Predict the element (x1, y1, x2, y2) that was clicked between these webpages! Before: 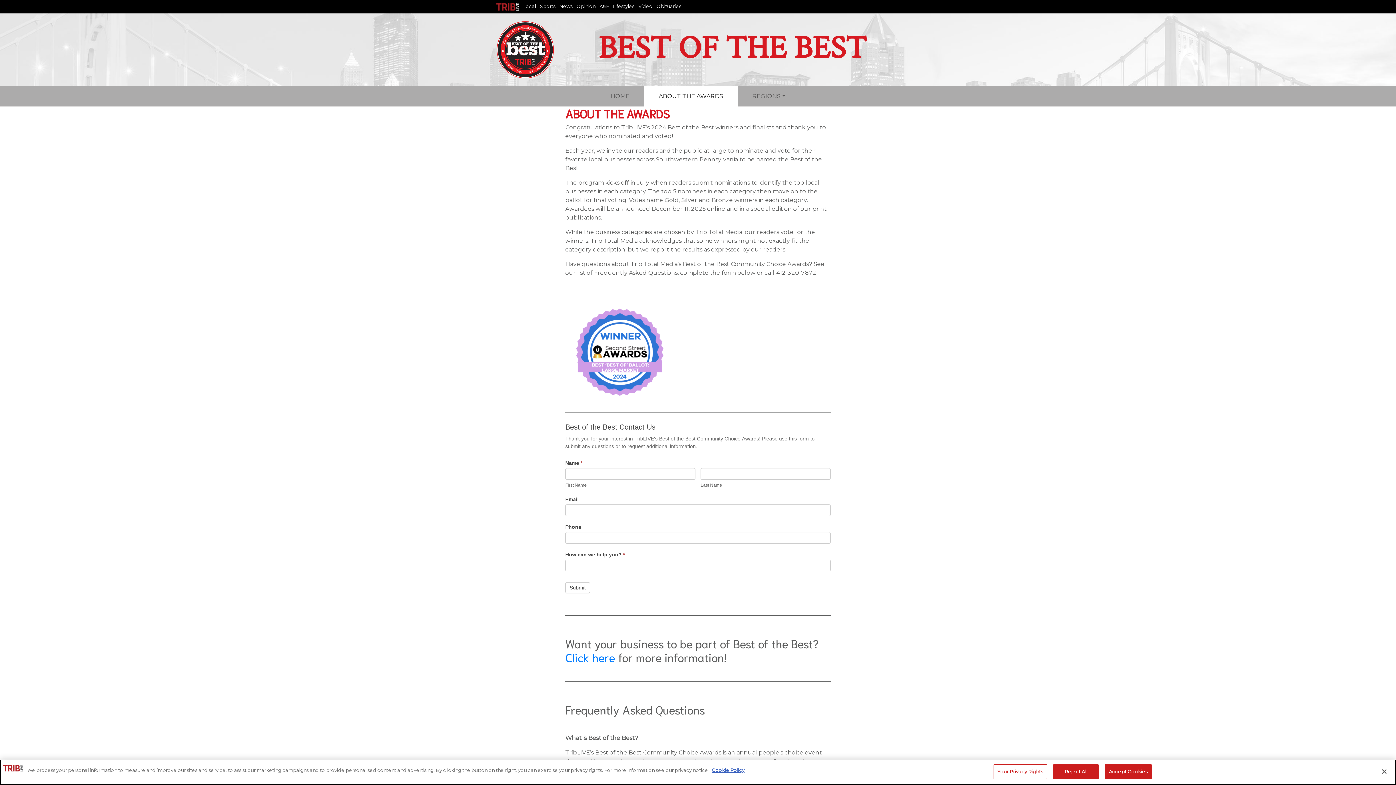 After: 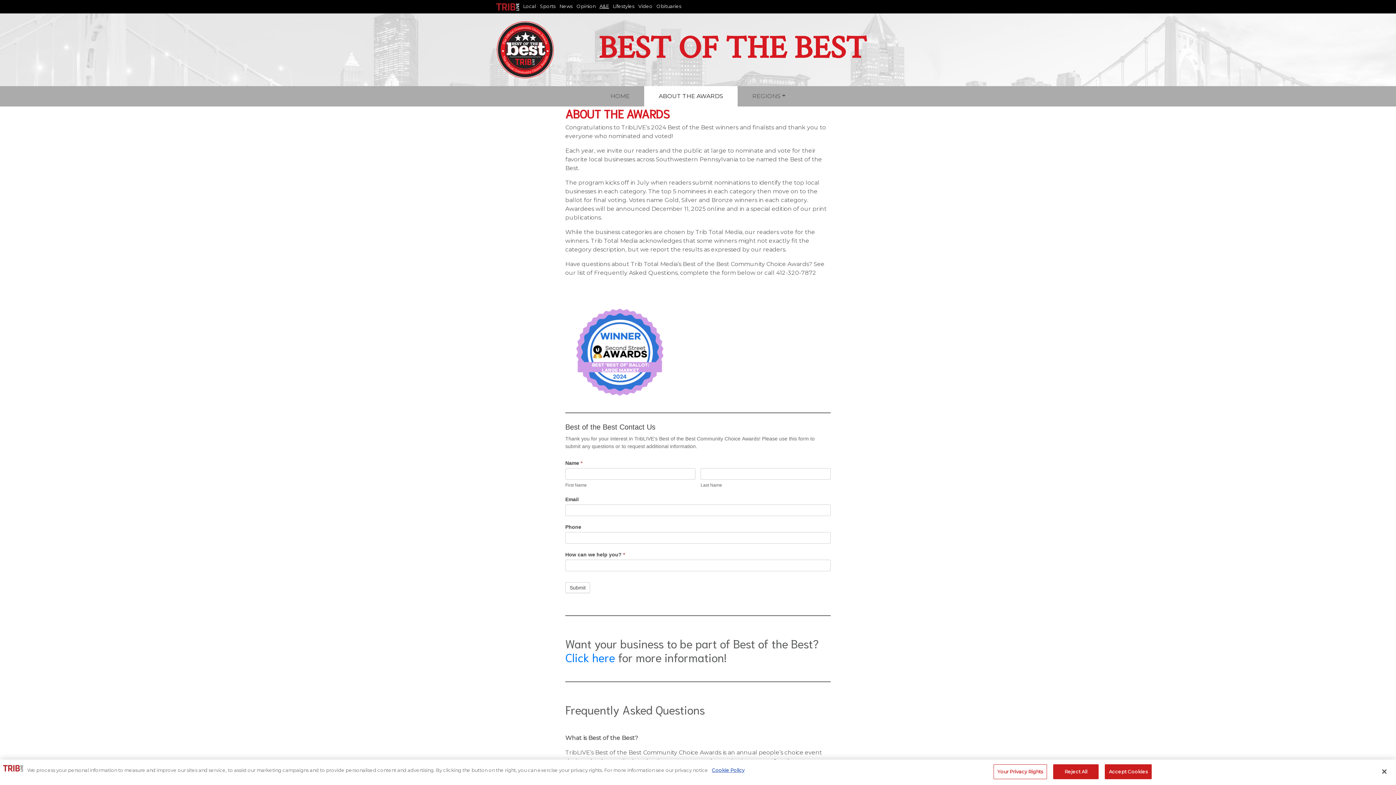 Action: label: A&E bbox: (599, 3, 609, 9)